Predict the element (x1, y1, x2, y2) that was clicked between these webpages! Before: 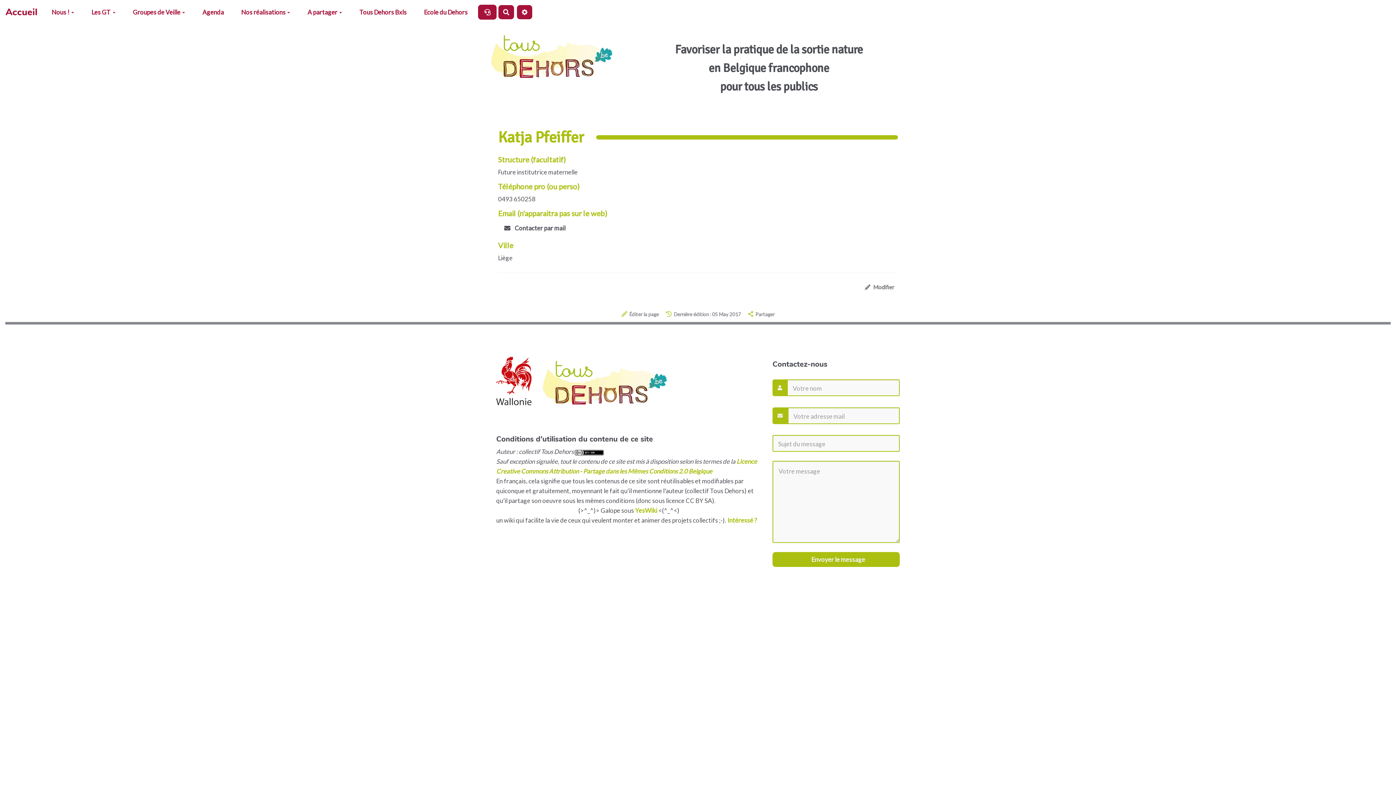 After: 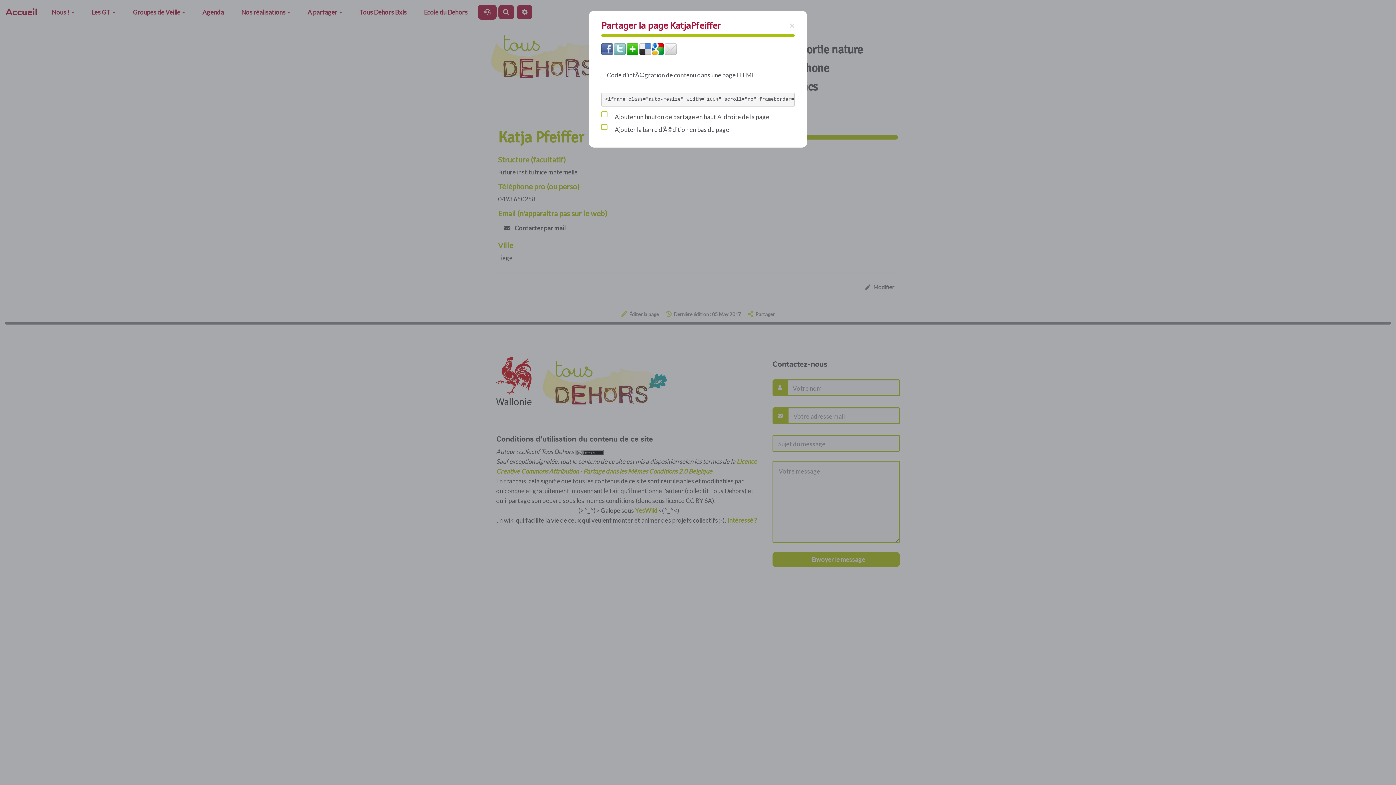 Action: label: Partager bbox: (745, 309, 777, 319)